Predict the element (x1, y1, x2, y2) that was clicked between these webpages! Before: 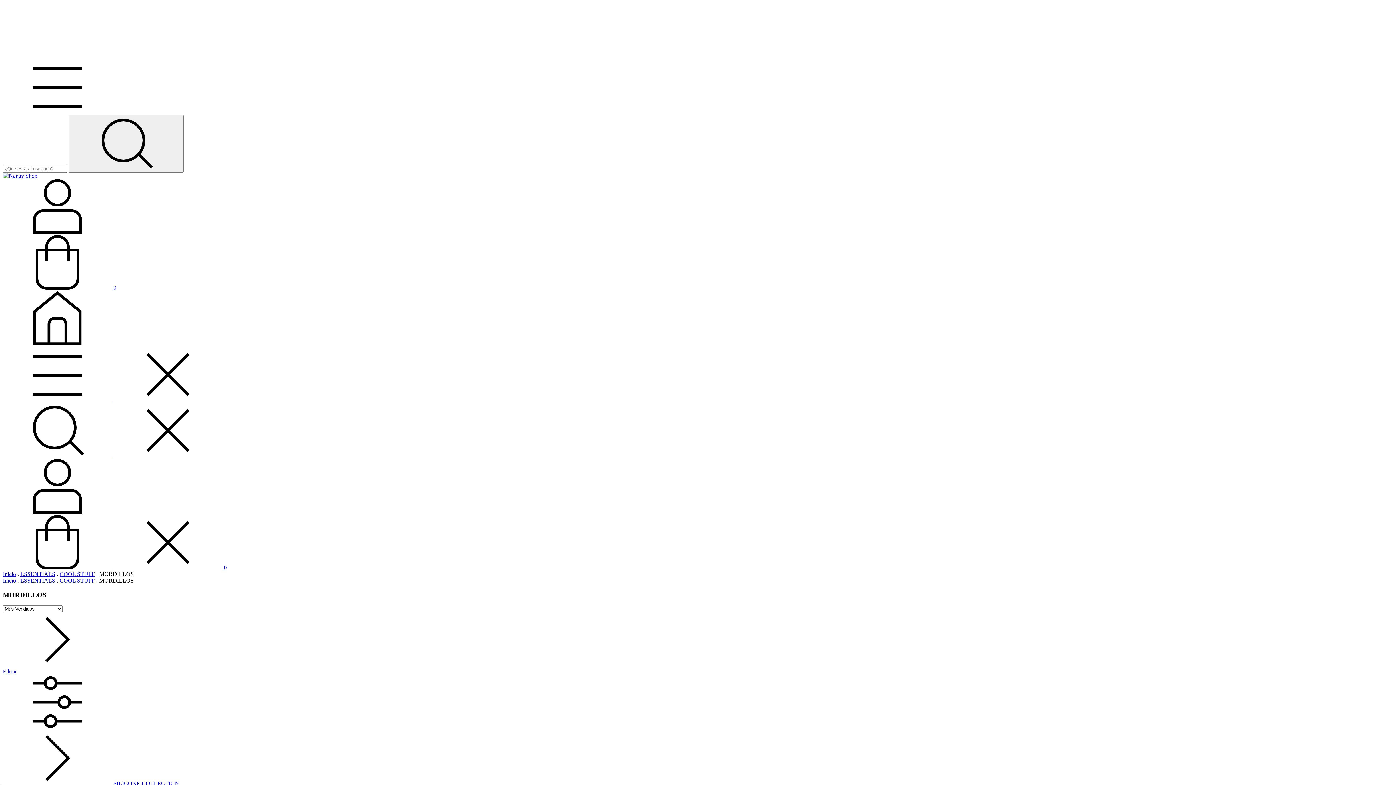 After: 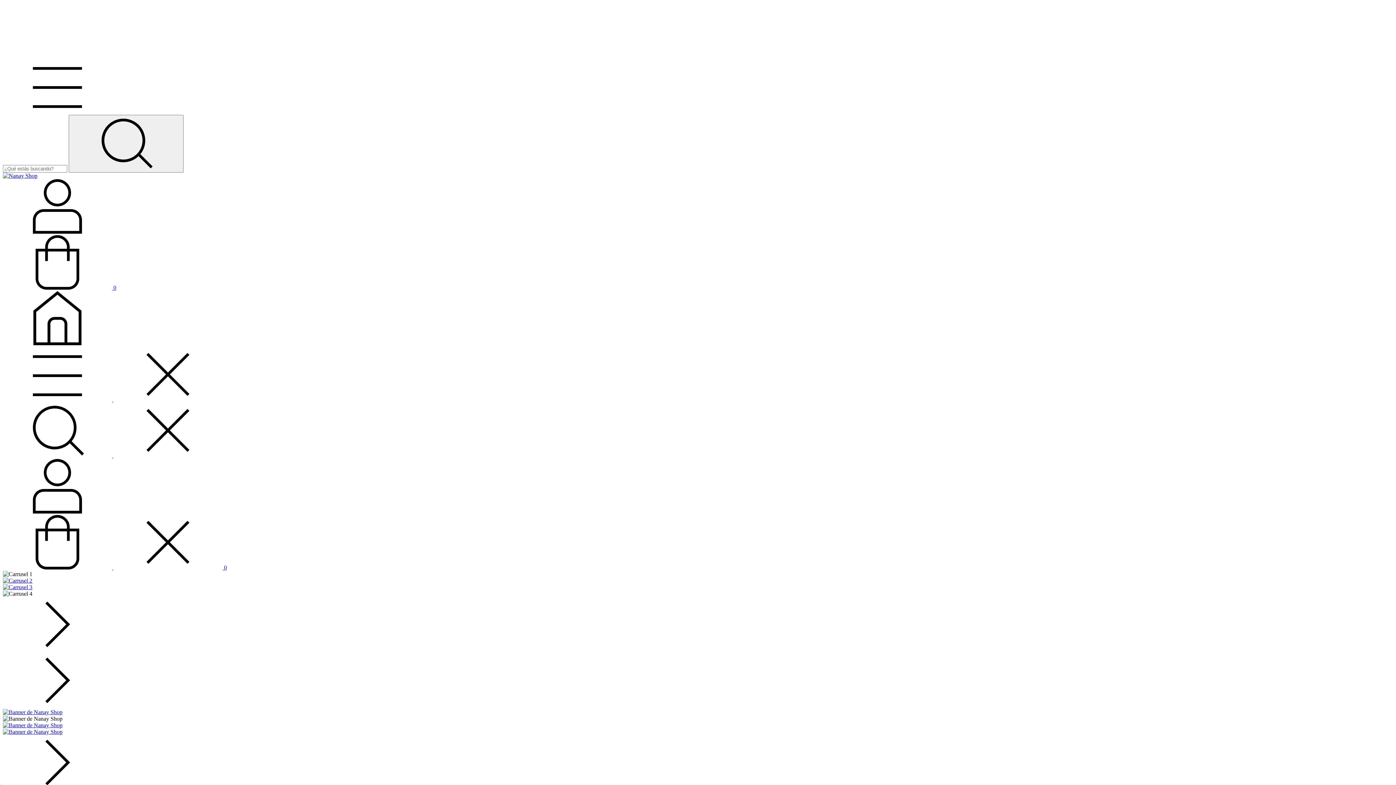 Action: label: Nanay Shop bbox: (2, 340, 112, 346)